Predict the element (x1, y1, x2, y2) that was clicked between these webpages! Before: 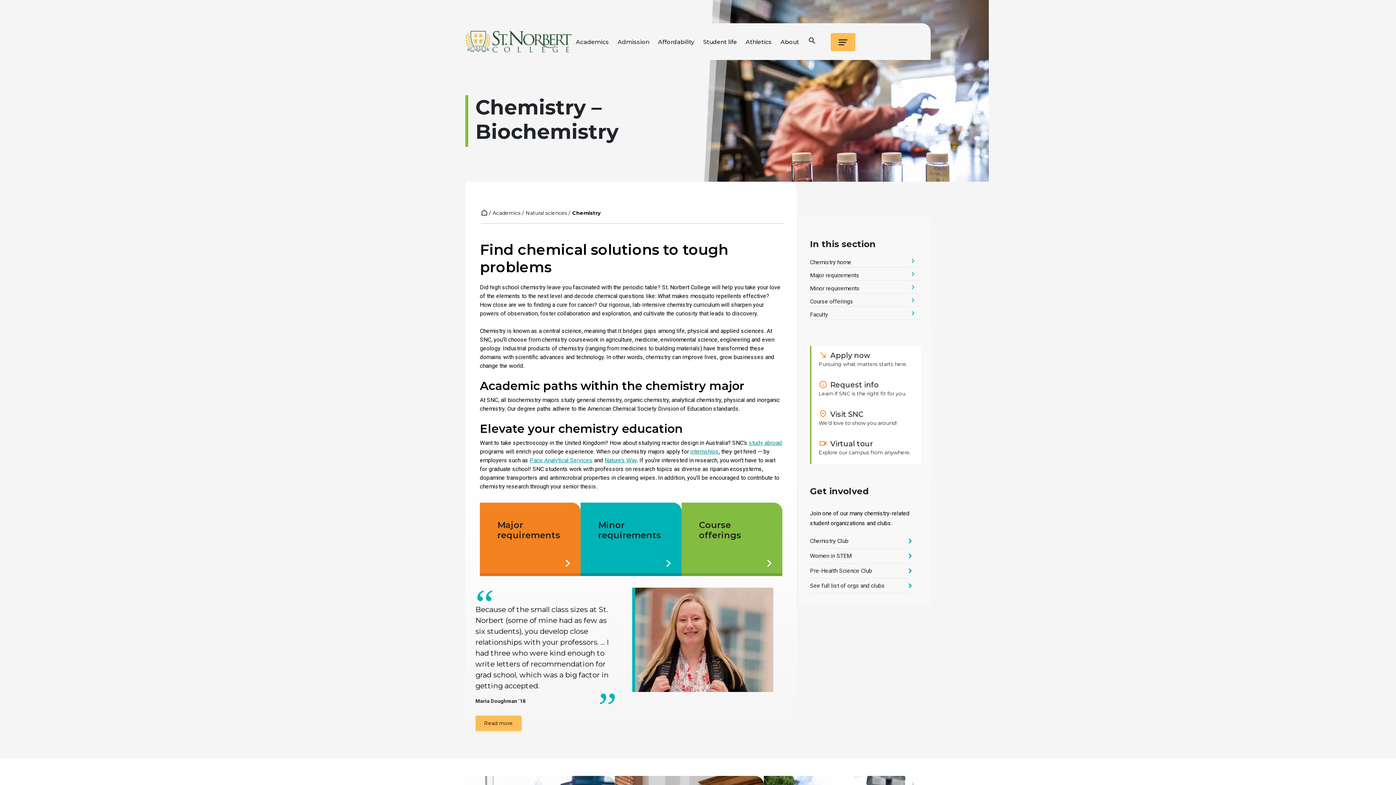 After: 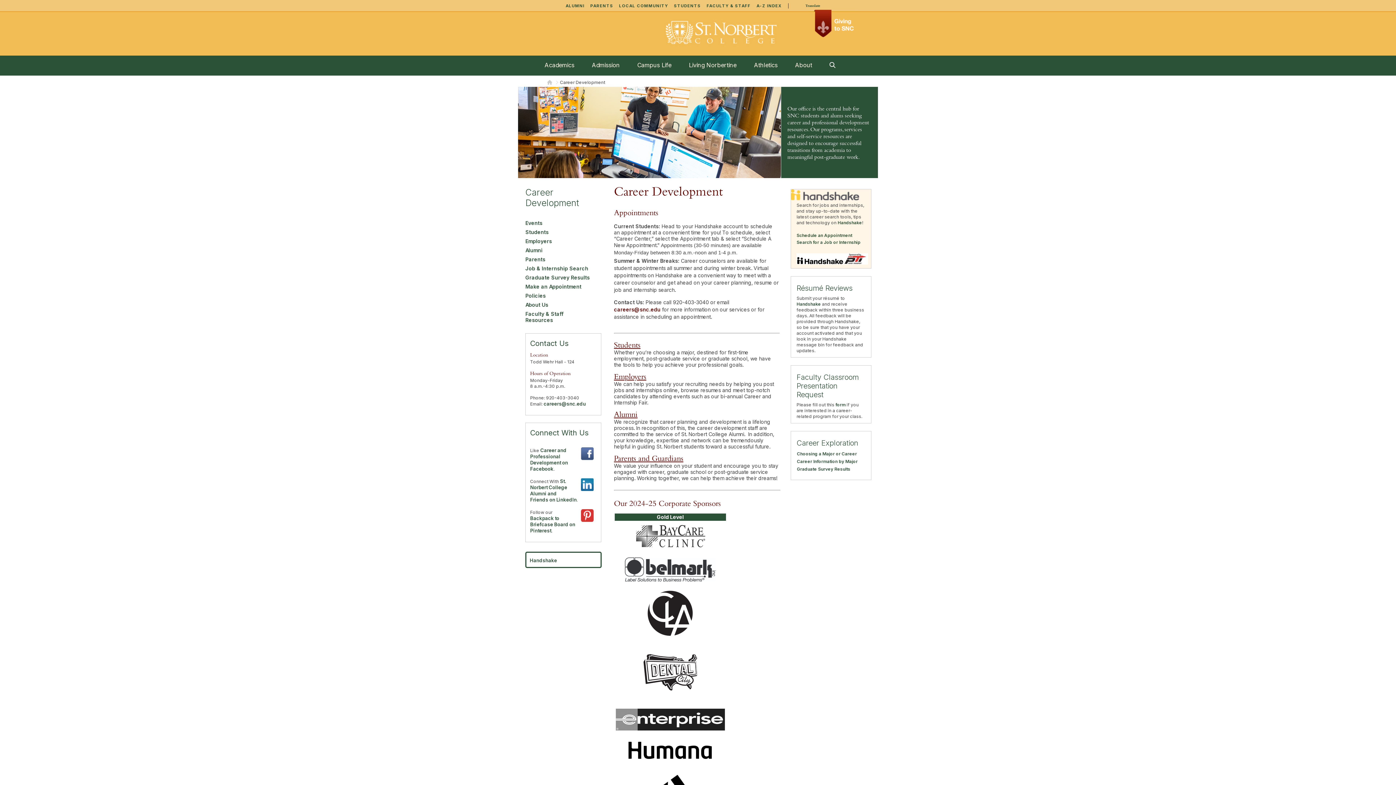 Action: label: internships bbox: (690, 448, 718, 455)